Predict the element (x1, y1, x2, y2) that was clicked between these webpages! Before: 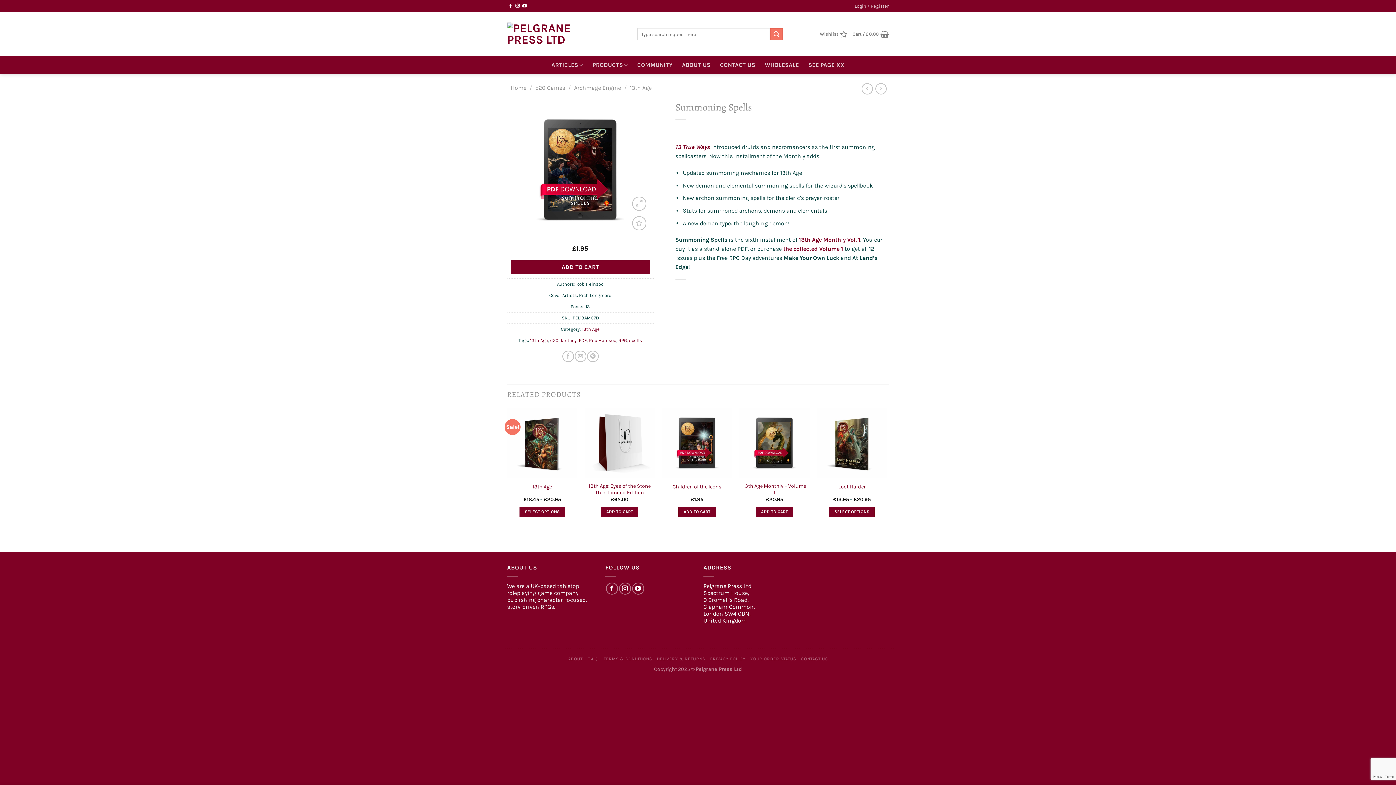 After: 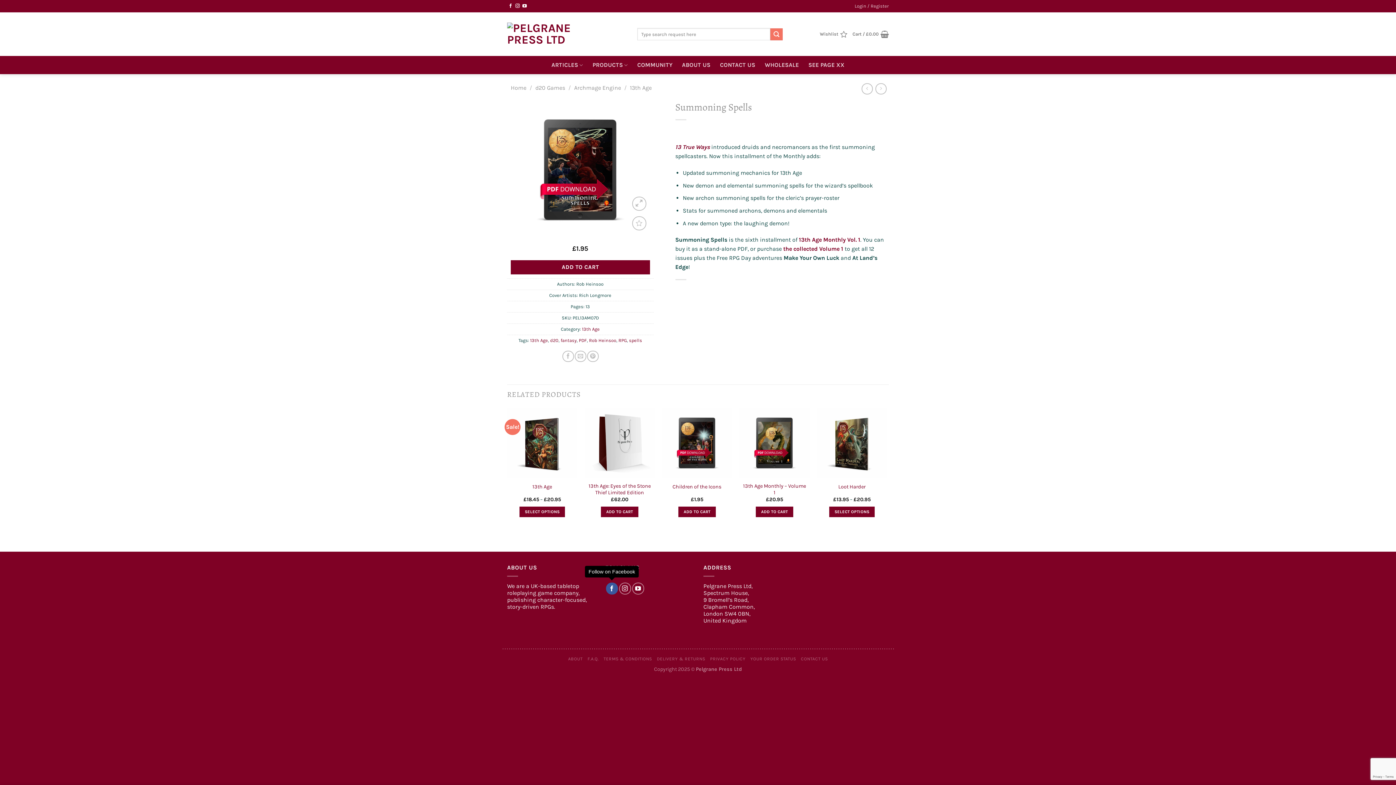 Action: label: Follow on Facebook bbox: (606, 583, 618, 594)